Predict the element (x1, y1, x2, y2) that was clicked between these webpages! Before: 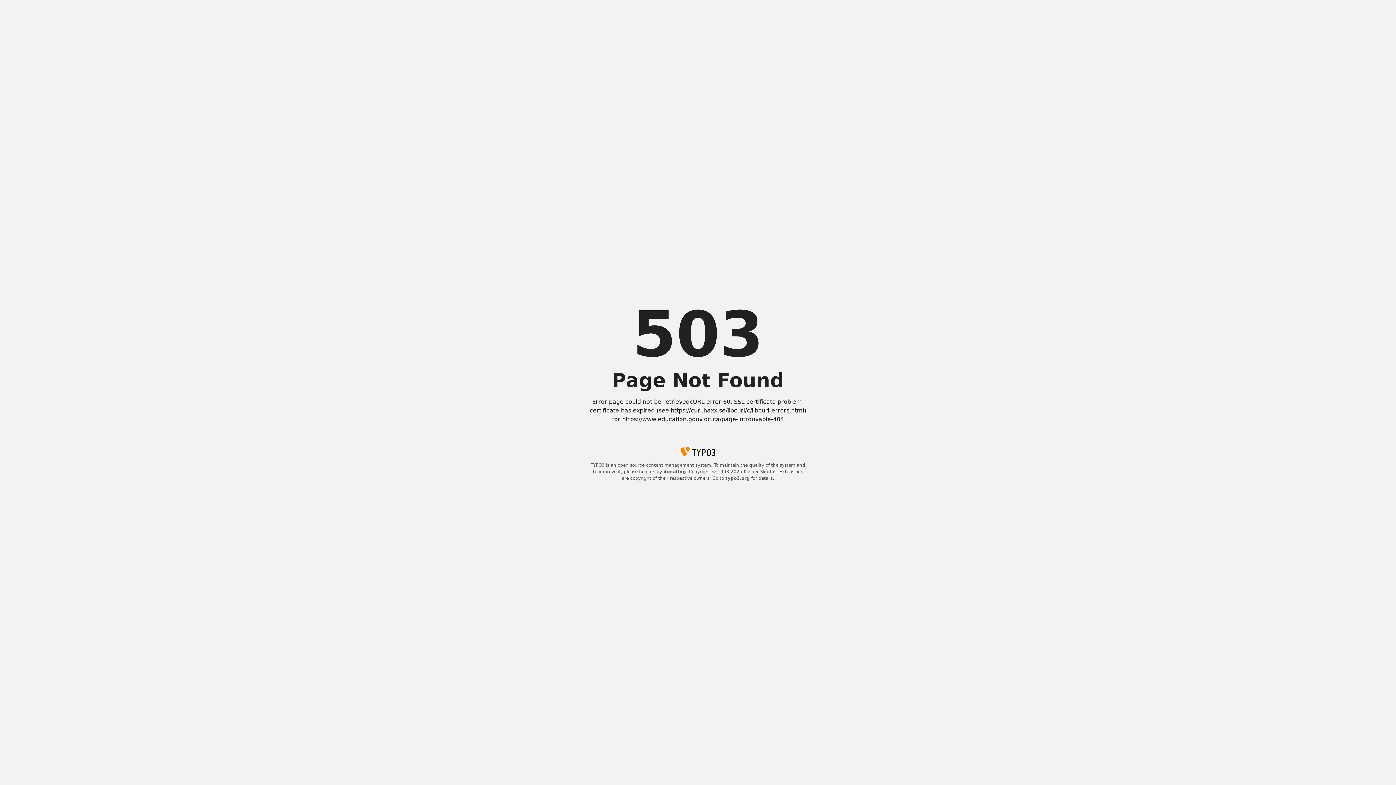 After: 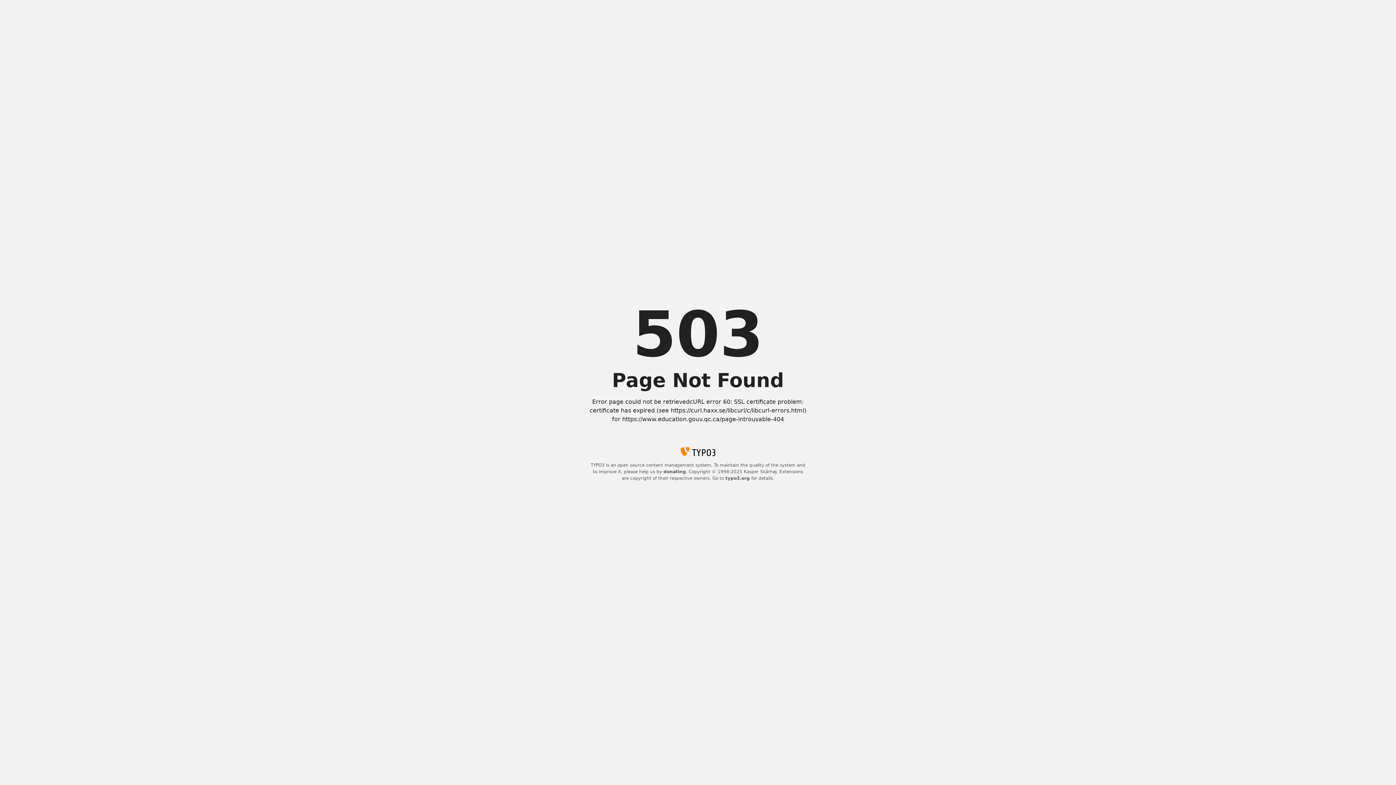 Action: bbox: (725, 476, 750, 481) label: typo3.org